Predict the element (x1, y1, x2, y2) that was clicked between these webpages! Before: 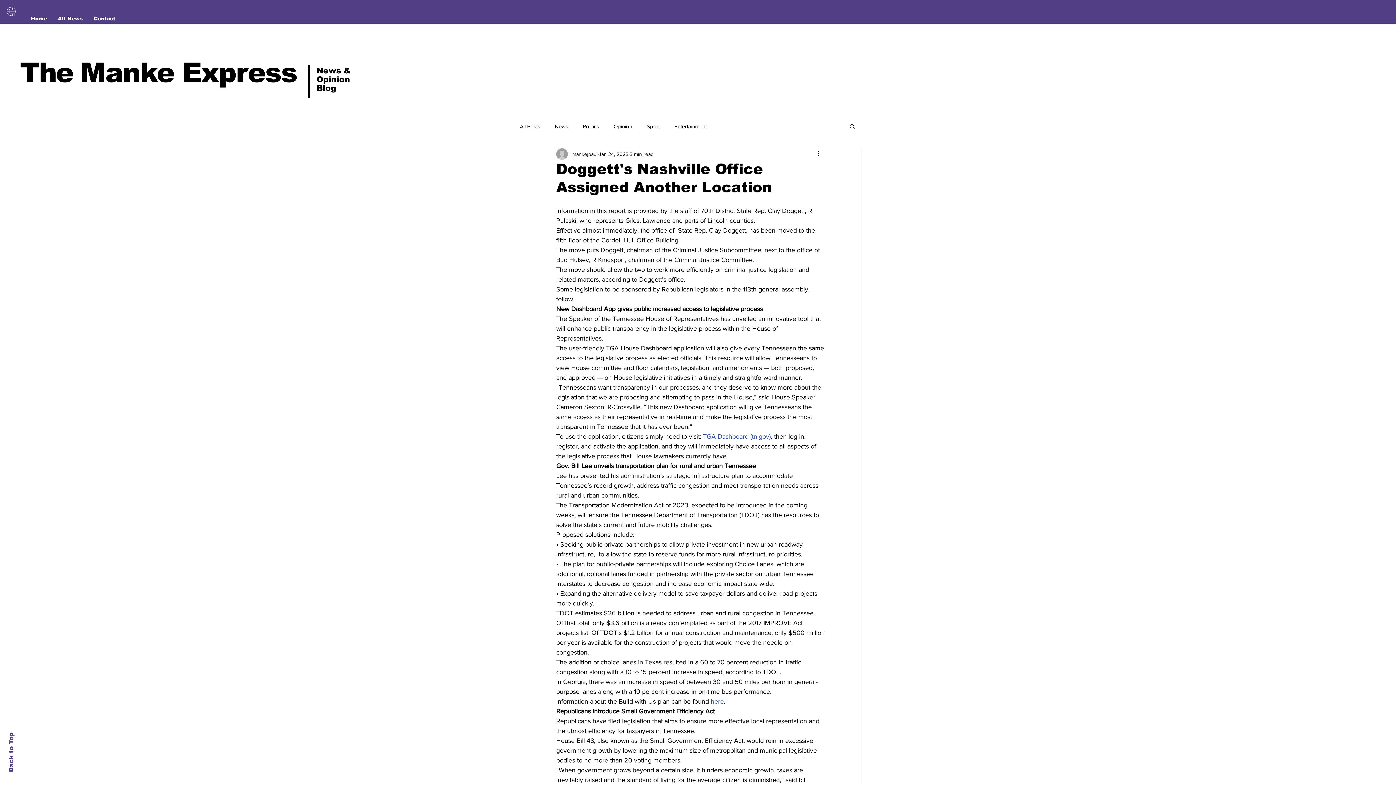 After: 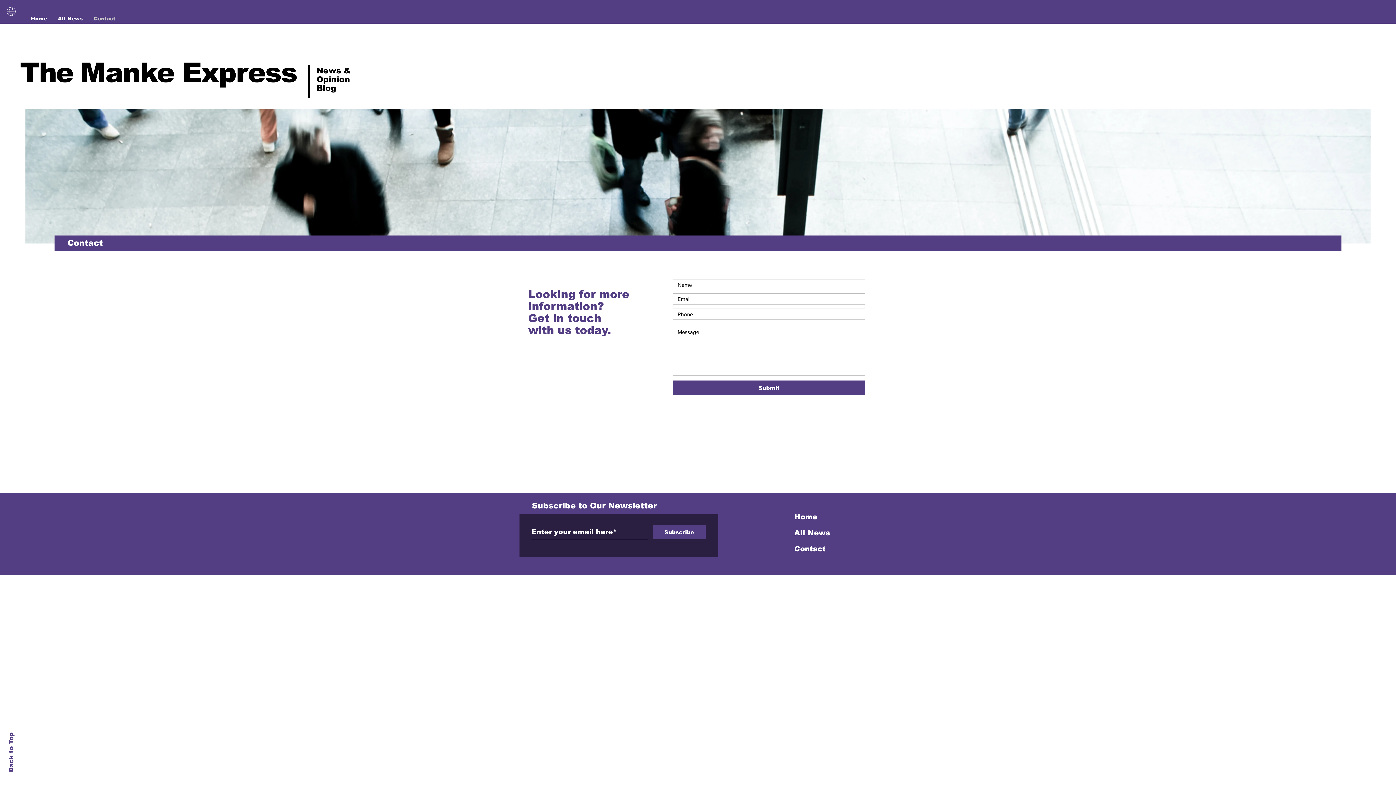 Action: bbox: (88, 12, 120, 24) label: Contact